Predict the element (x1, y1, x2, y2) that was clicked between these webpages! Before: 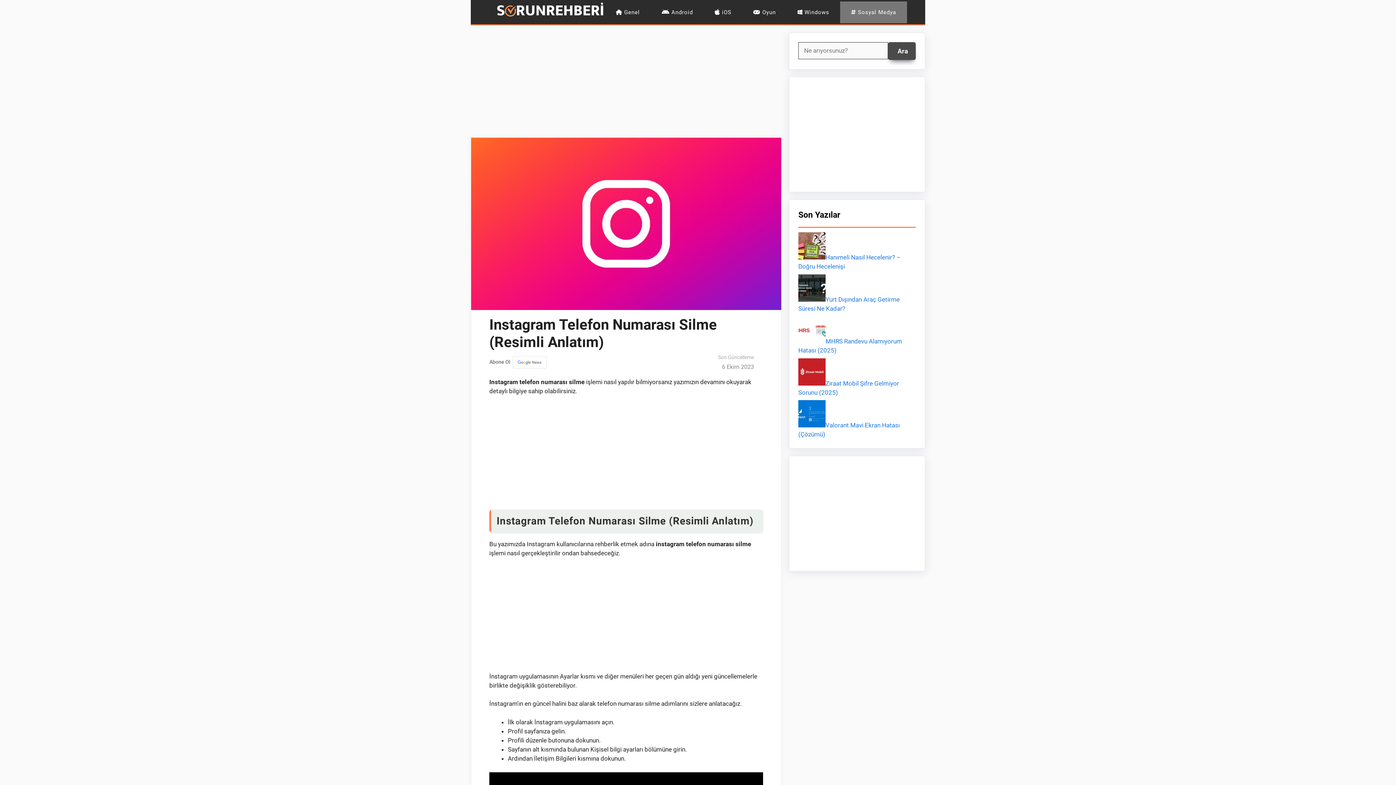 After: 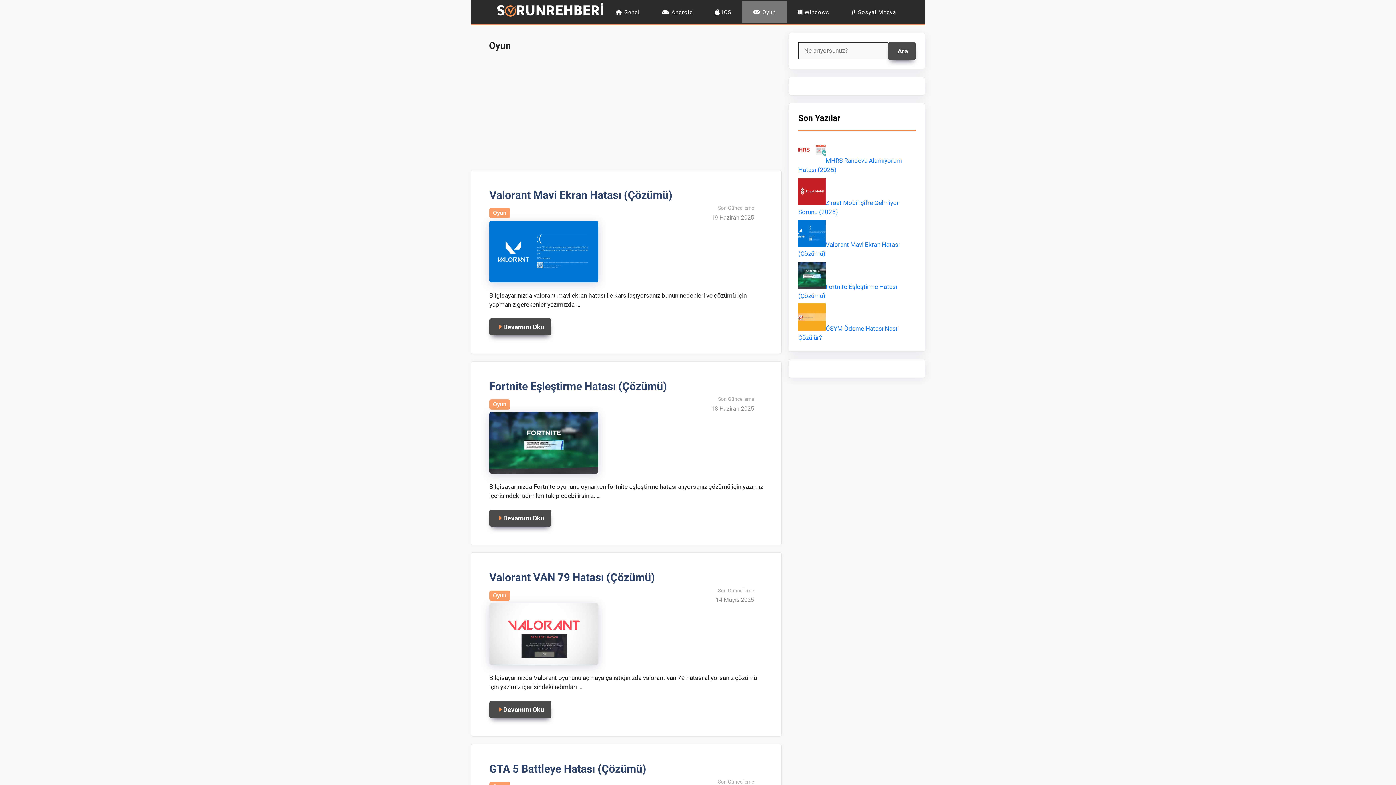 Action: label:  Oyun bbox: (742, 1, 786, 23)